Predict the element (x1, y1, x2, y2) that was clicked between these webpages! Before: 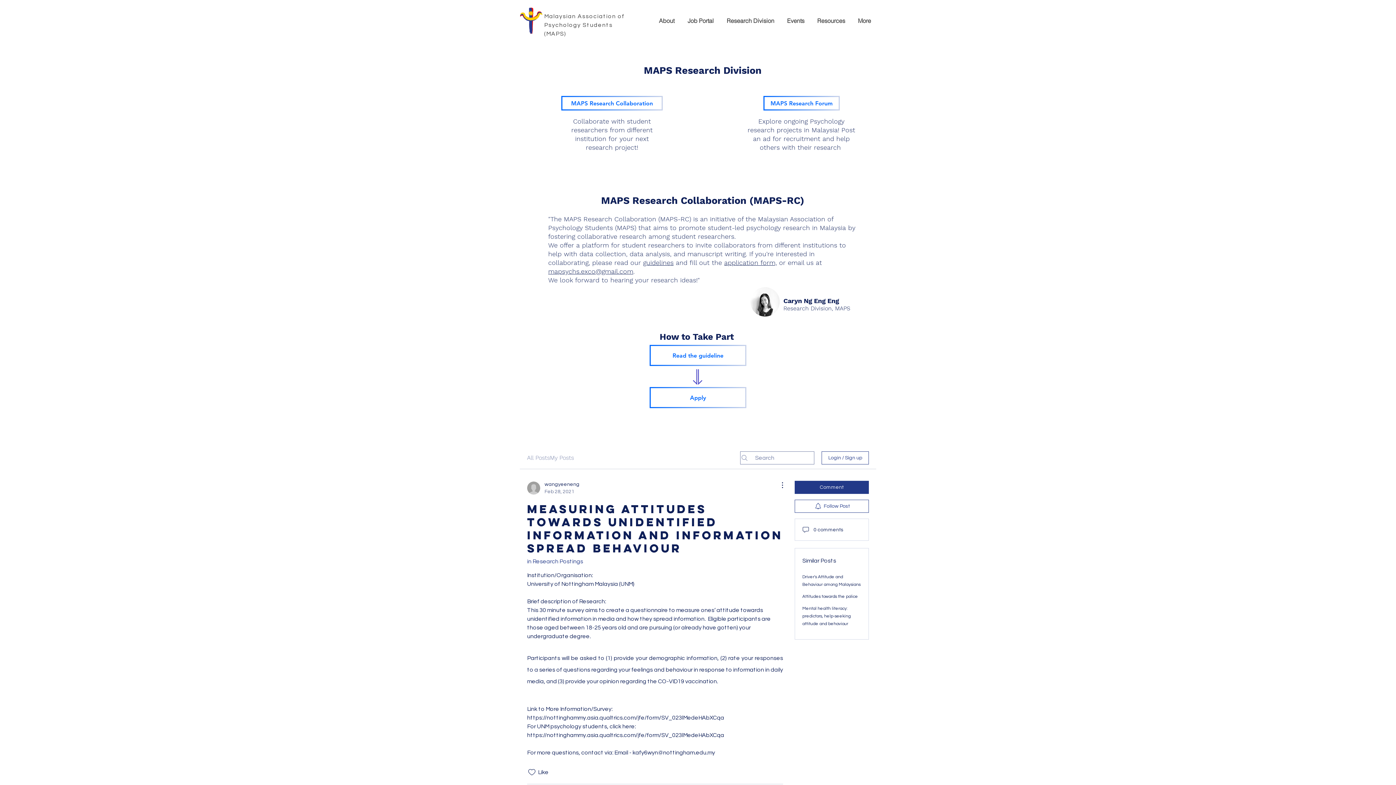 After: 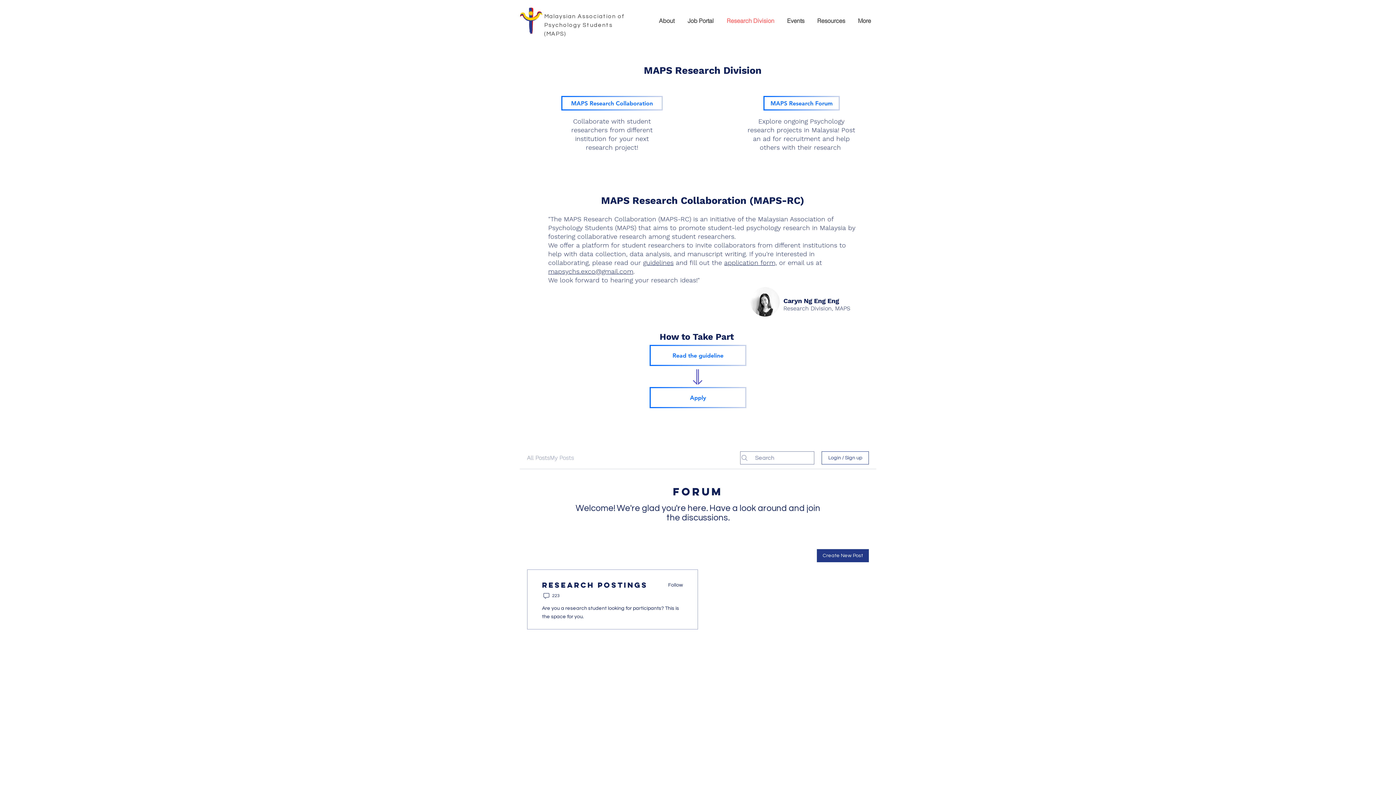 Action: bbox: (550, 453, 574, 462) label: My Posts